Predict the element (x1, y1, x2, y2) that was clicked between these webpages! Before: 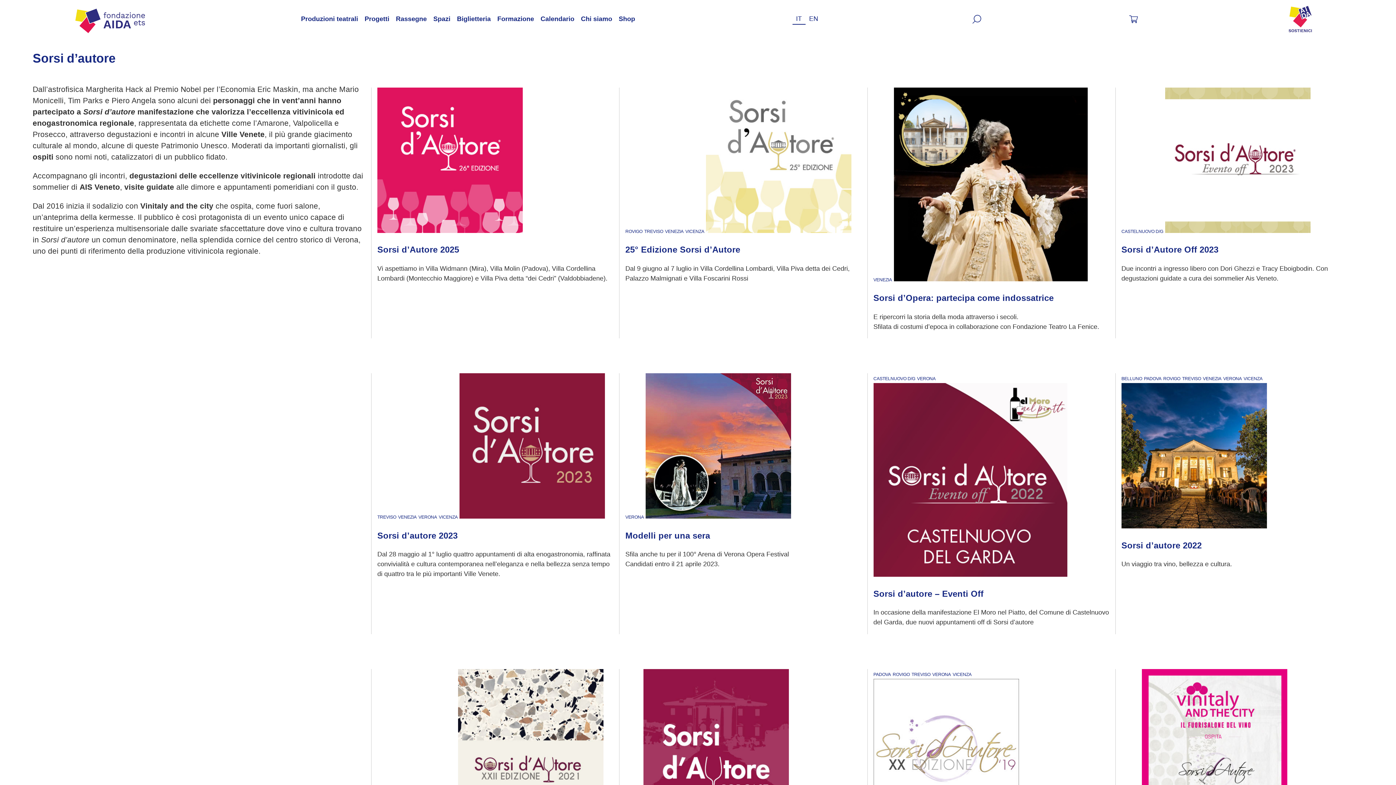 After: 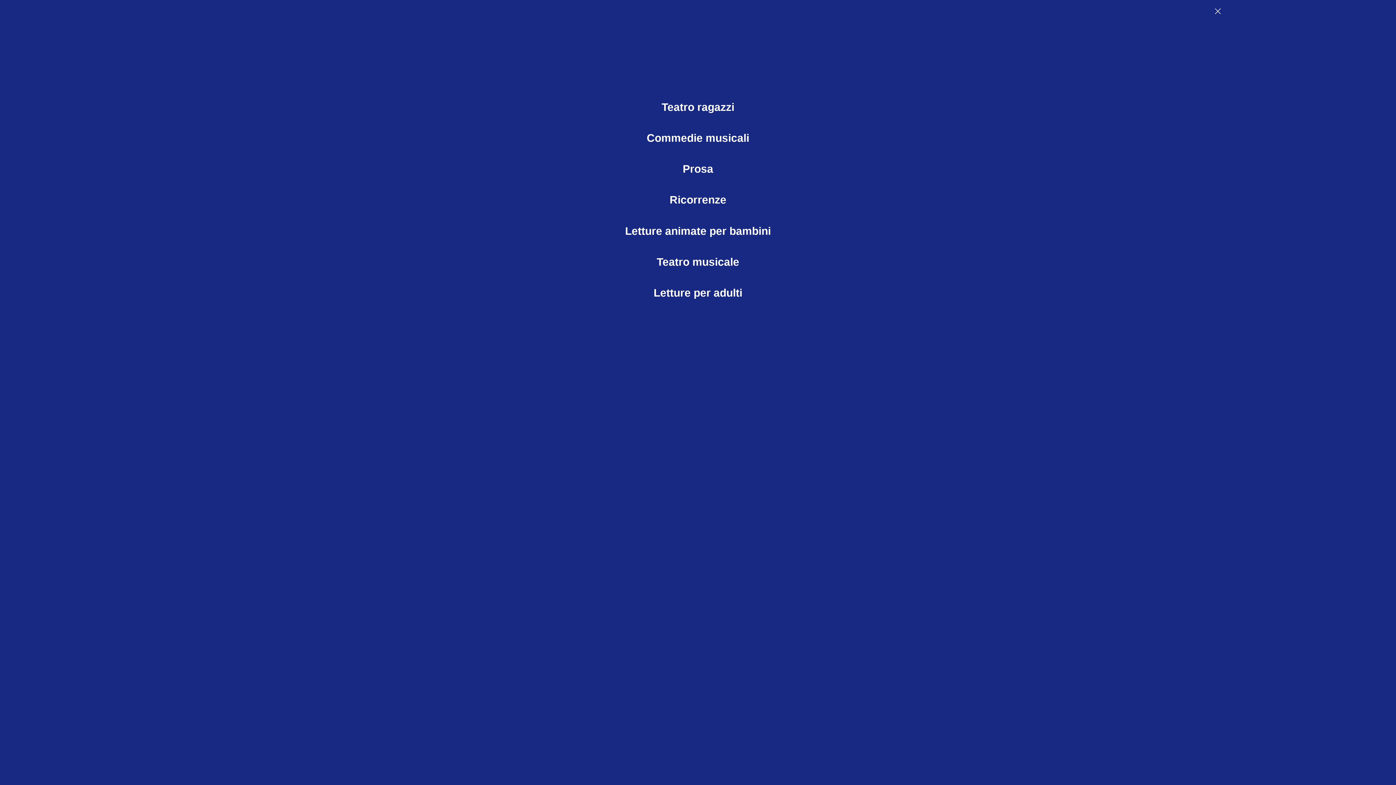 Action: bbox: (301, 15, 358, 22) label: Produzioni teatrali